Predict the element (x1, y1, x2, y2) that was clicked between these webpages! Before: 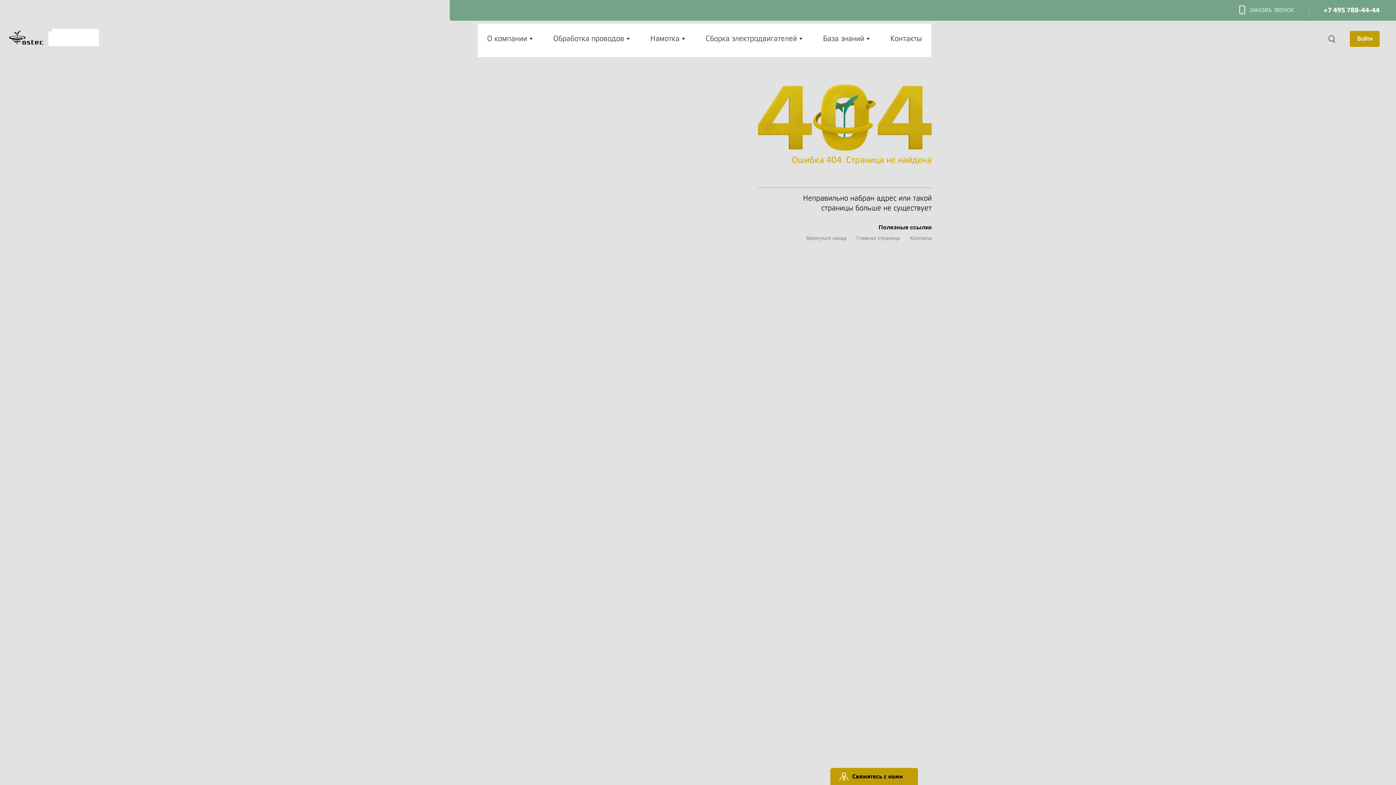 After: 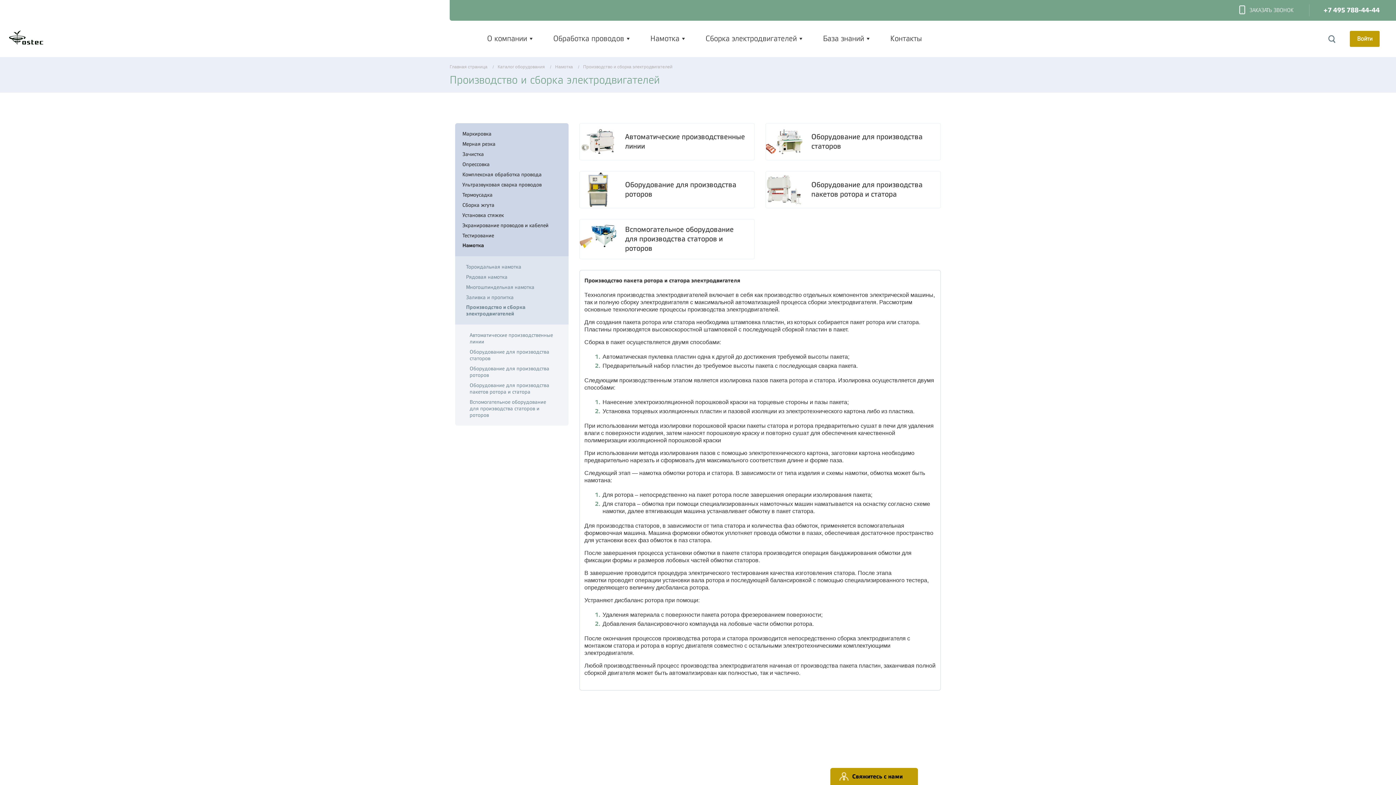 Action: bbox: (696, 24, 813, 57) label: Сборка электродвигателей